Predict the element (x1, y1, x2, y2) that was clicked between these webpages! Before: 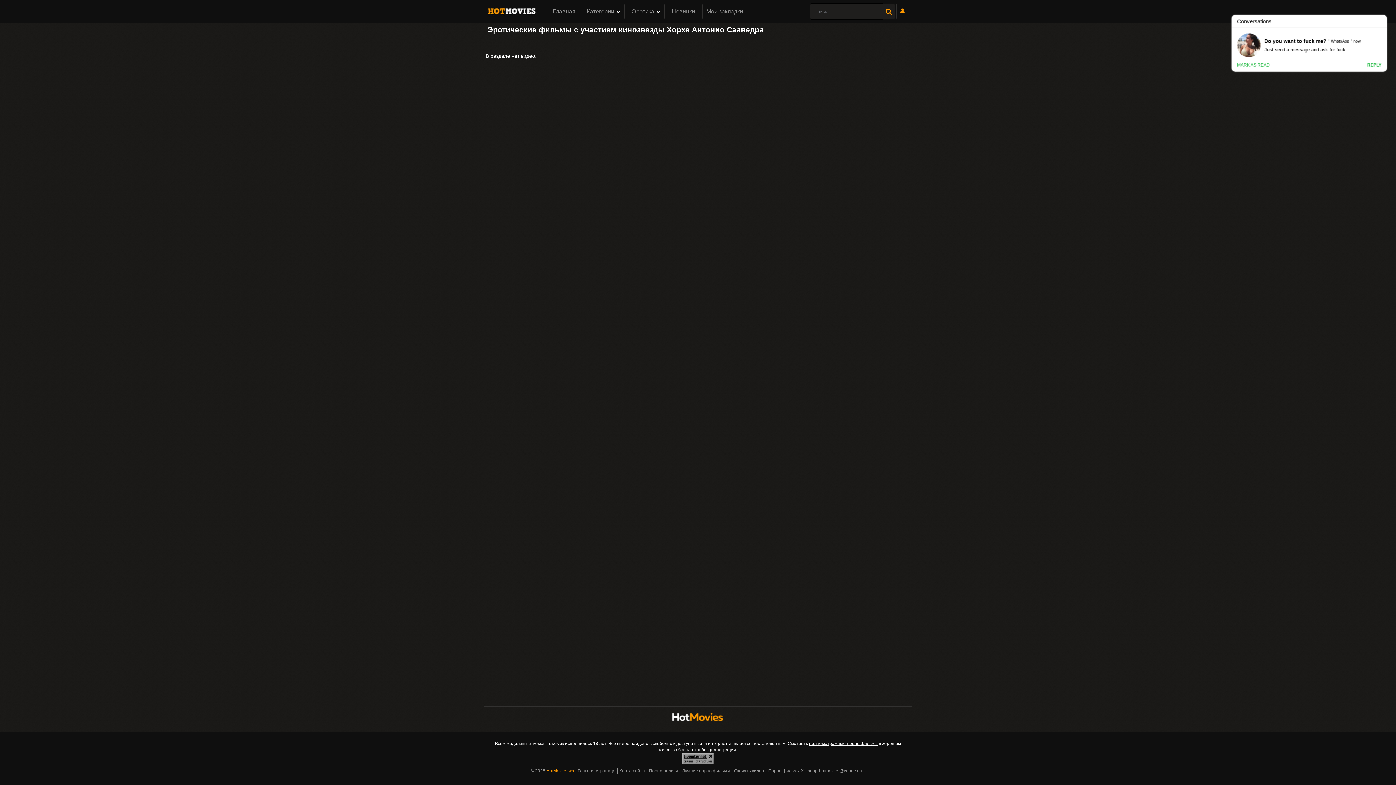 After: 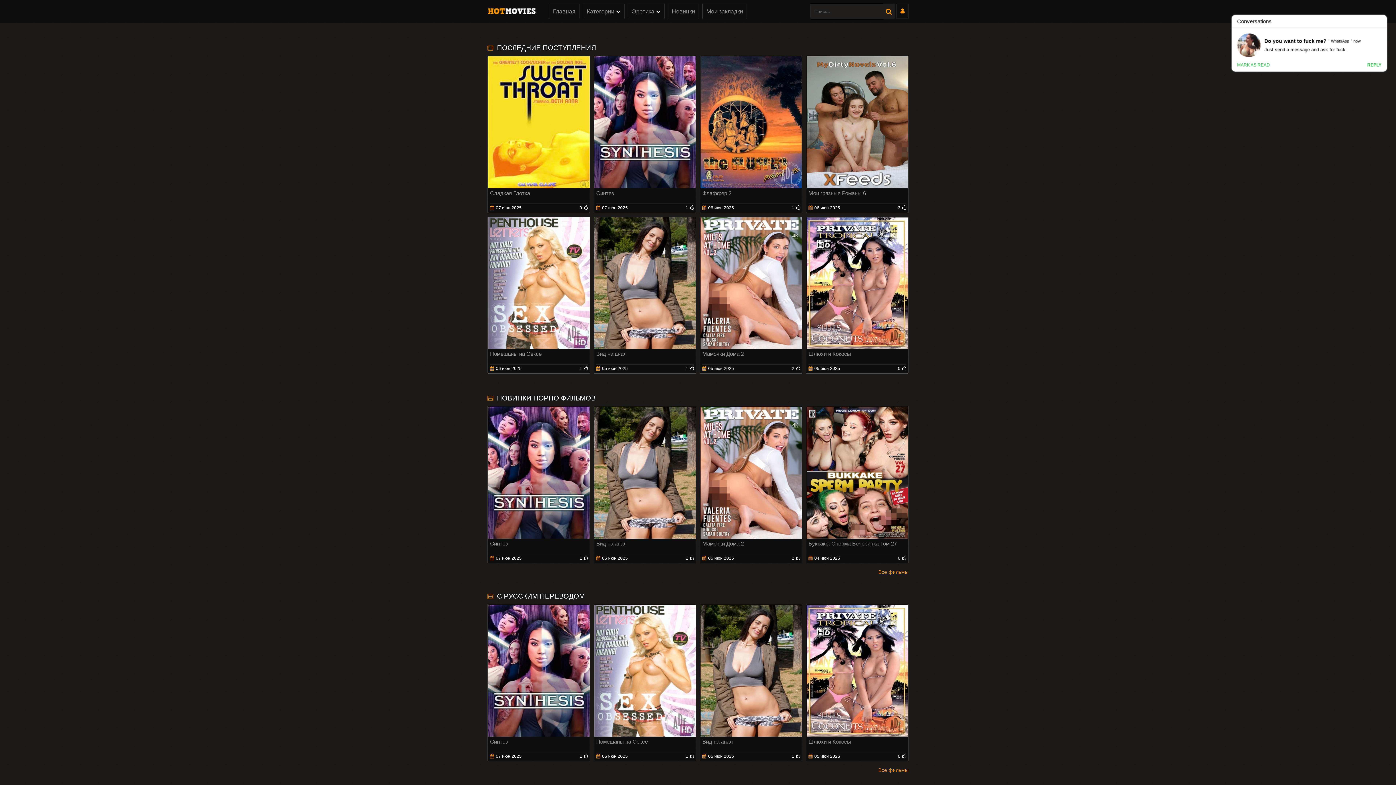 Action: bbox: (487, 12, 540, 18)